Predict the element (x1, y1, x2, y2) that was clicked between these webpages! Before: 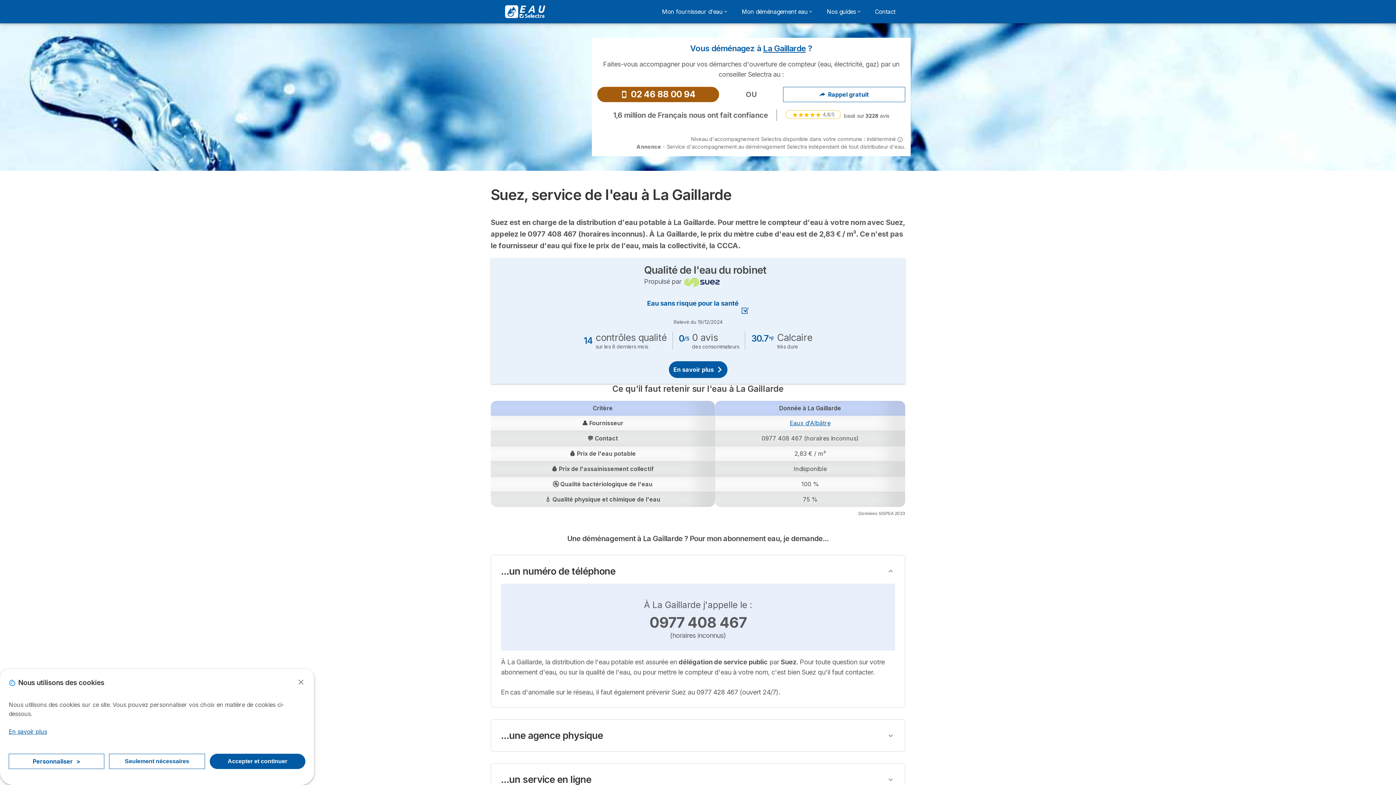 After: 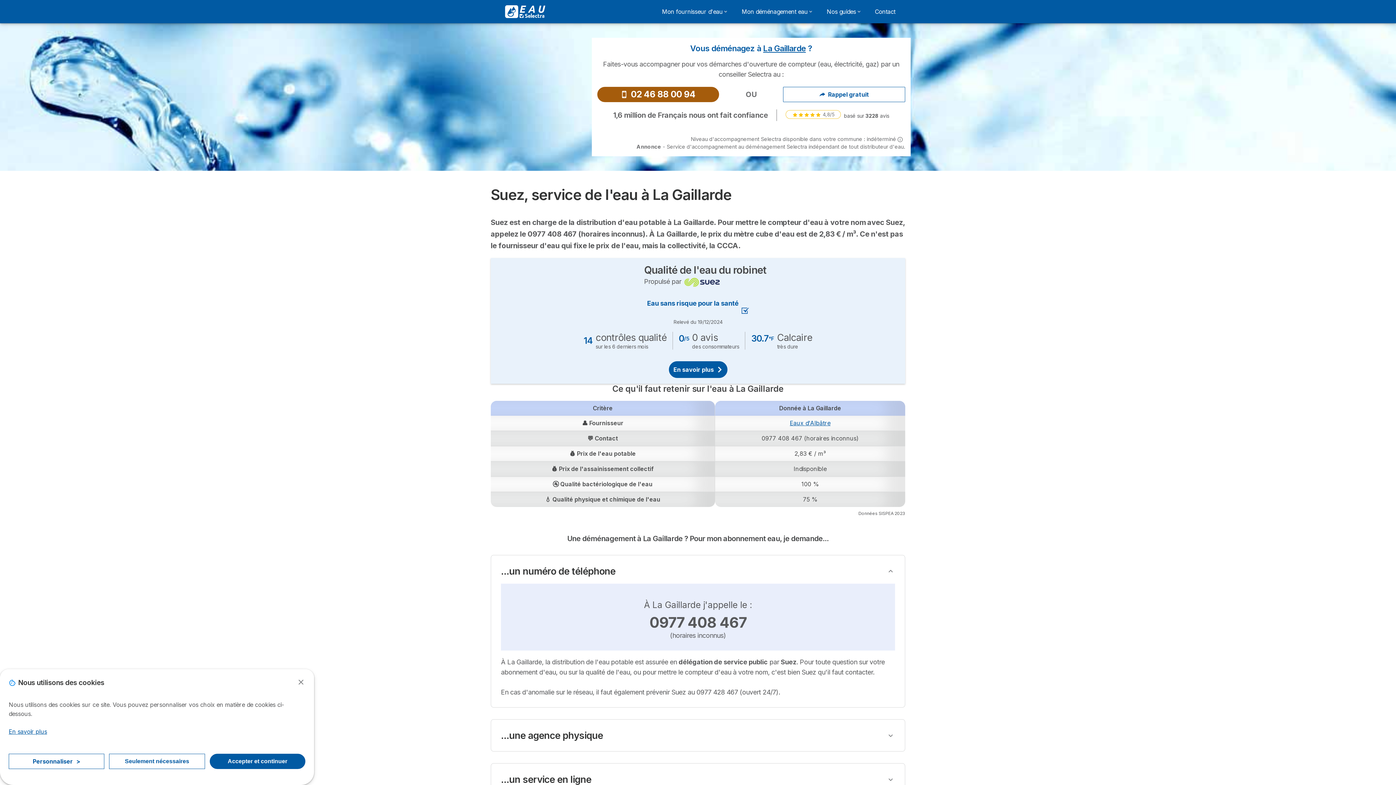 Action: bbox: (897, 137, 902, 142) label: Help